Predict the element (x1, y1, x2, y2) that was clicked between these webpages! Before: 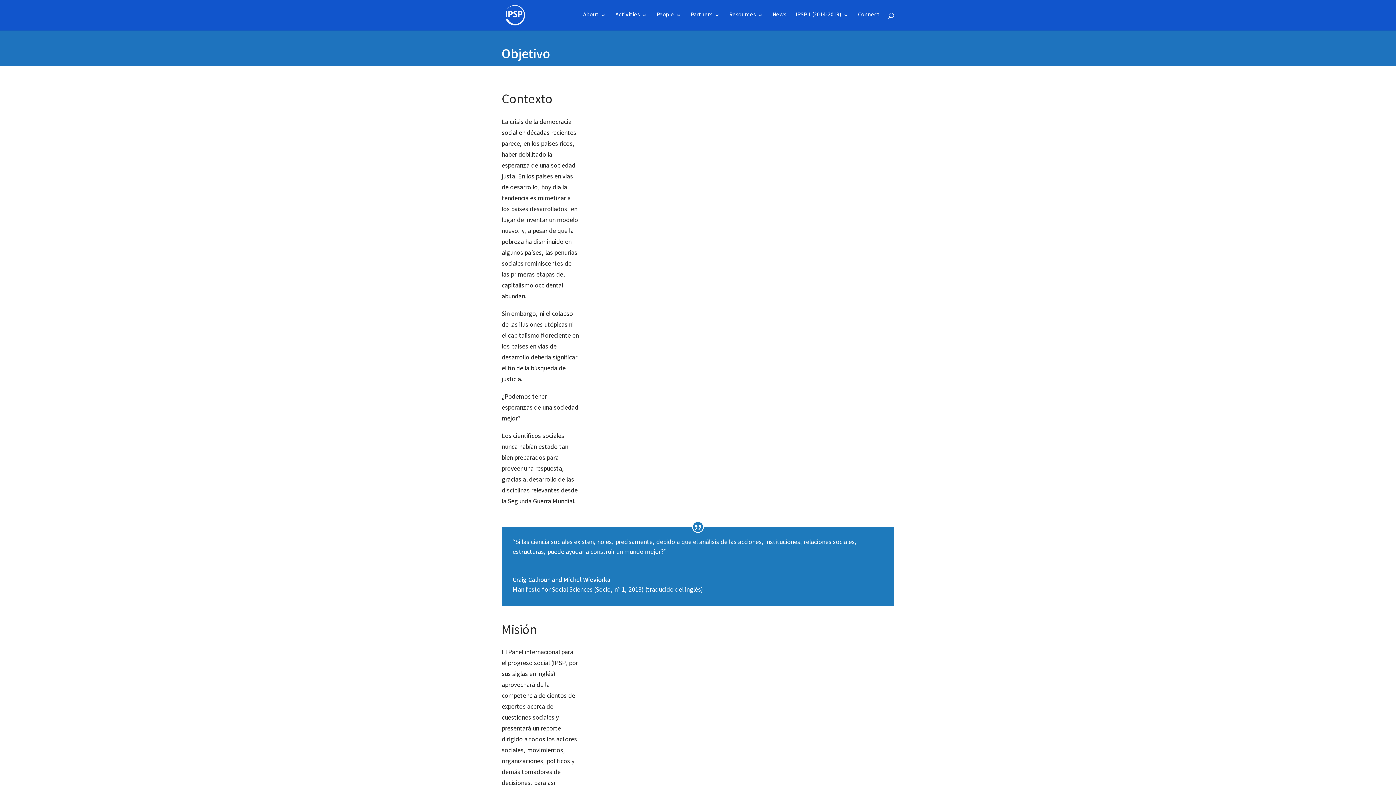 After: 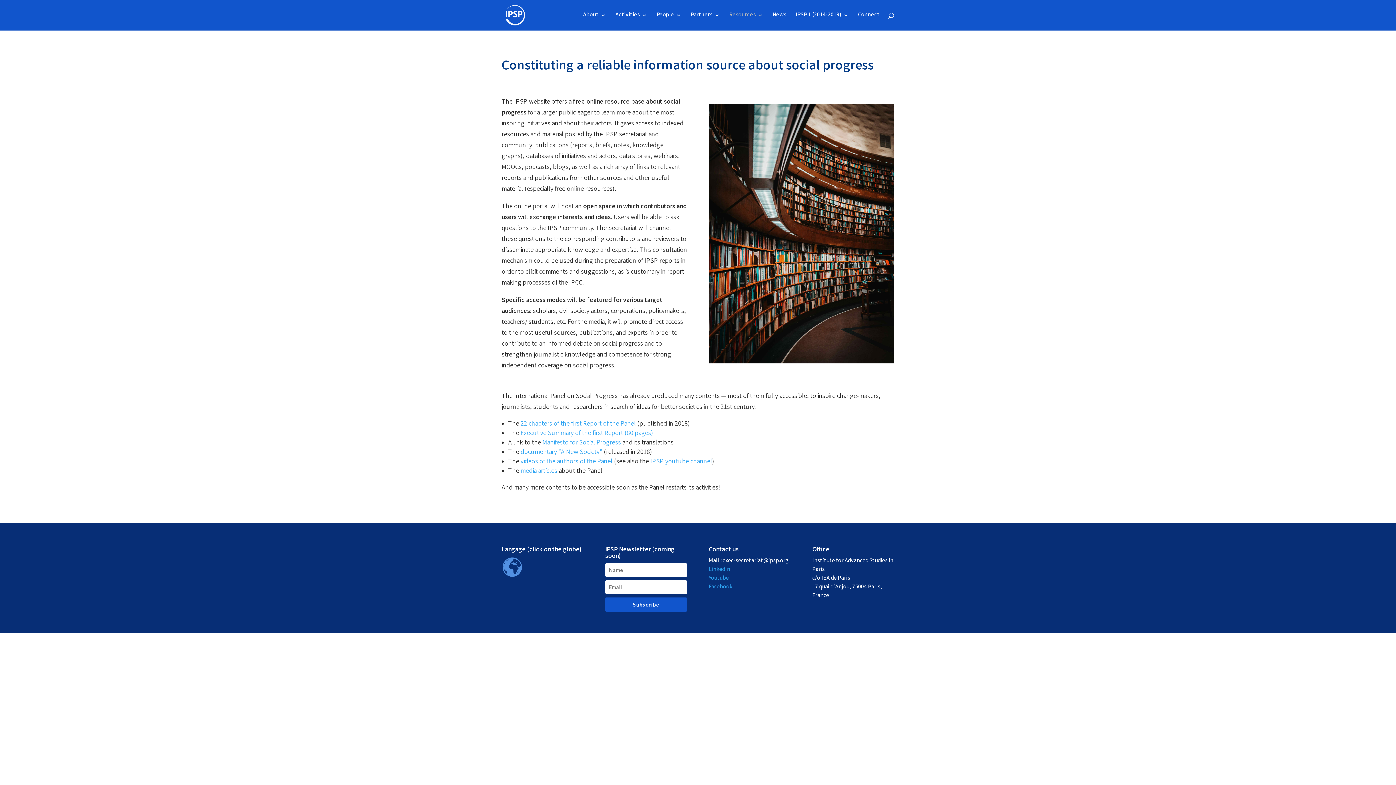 Action: label: Resources bbox: (729, 12, 763, 30)